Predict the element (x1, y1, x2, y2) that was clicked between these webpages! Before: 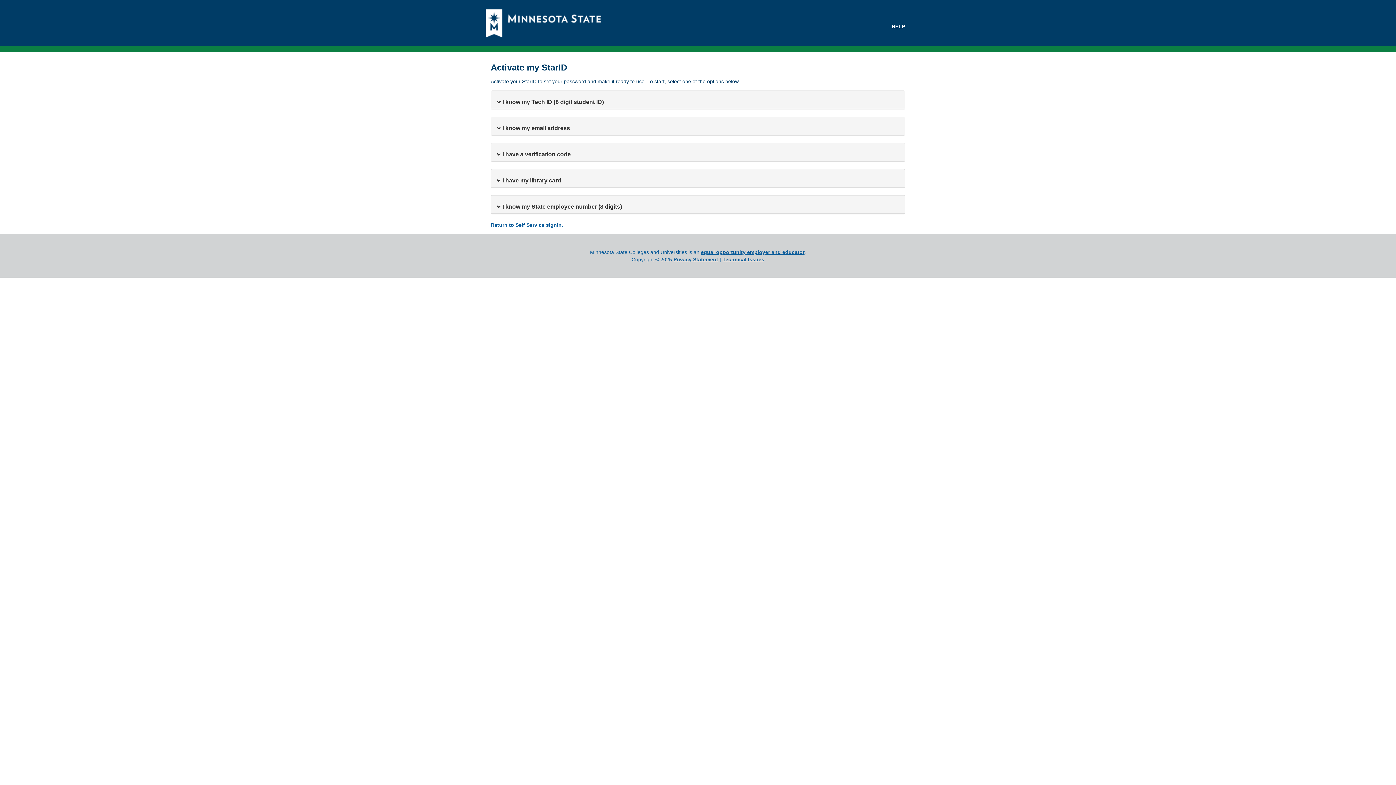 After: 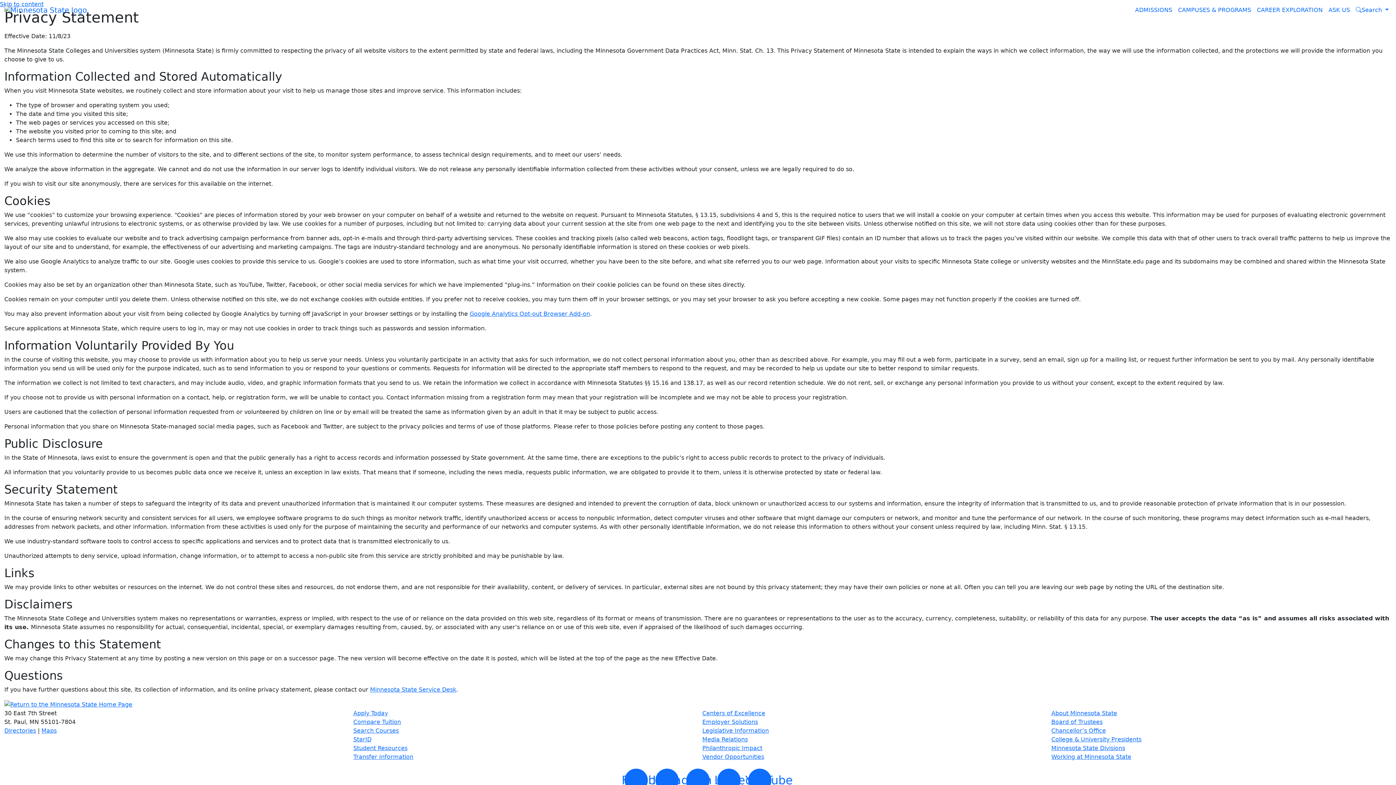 Action: label: Privacy Statement bbox: (673, 256, 718, 262)